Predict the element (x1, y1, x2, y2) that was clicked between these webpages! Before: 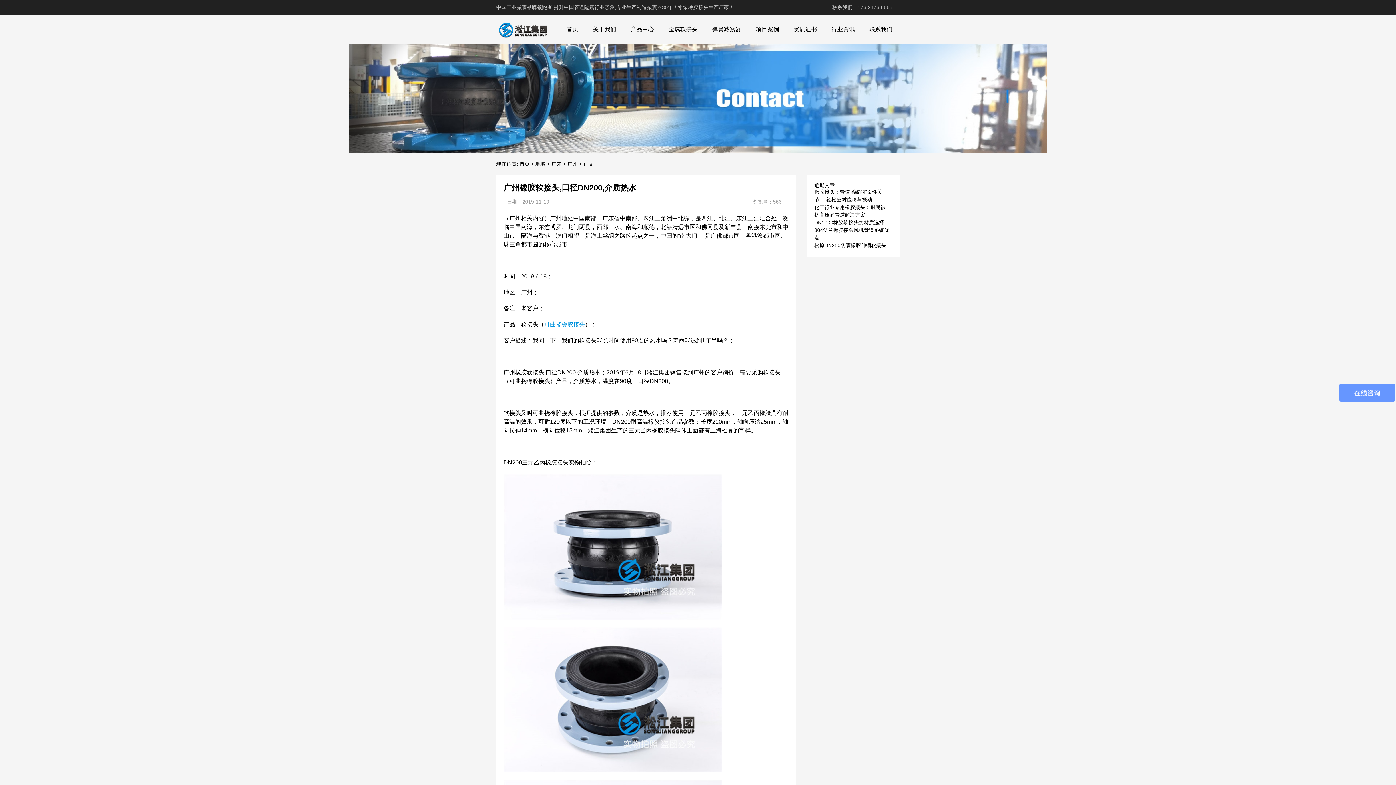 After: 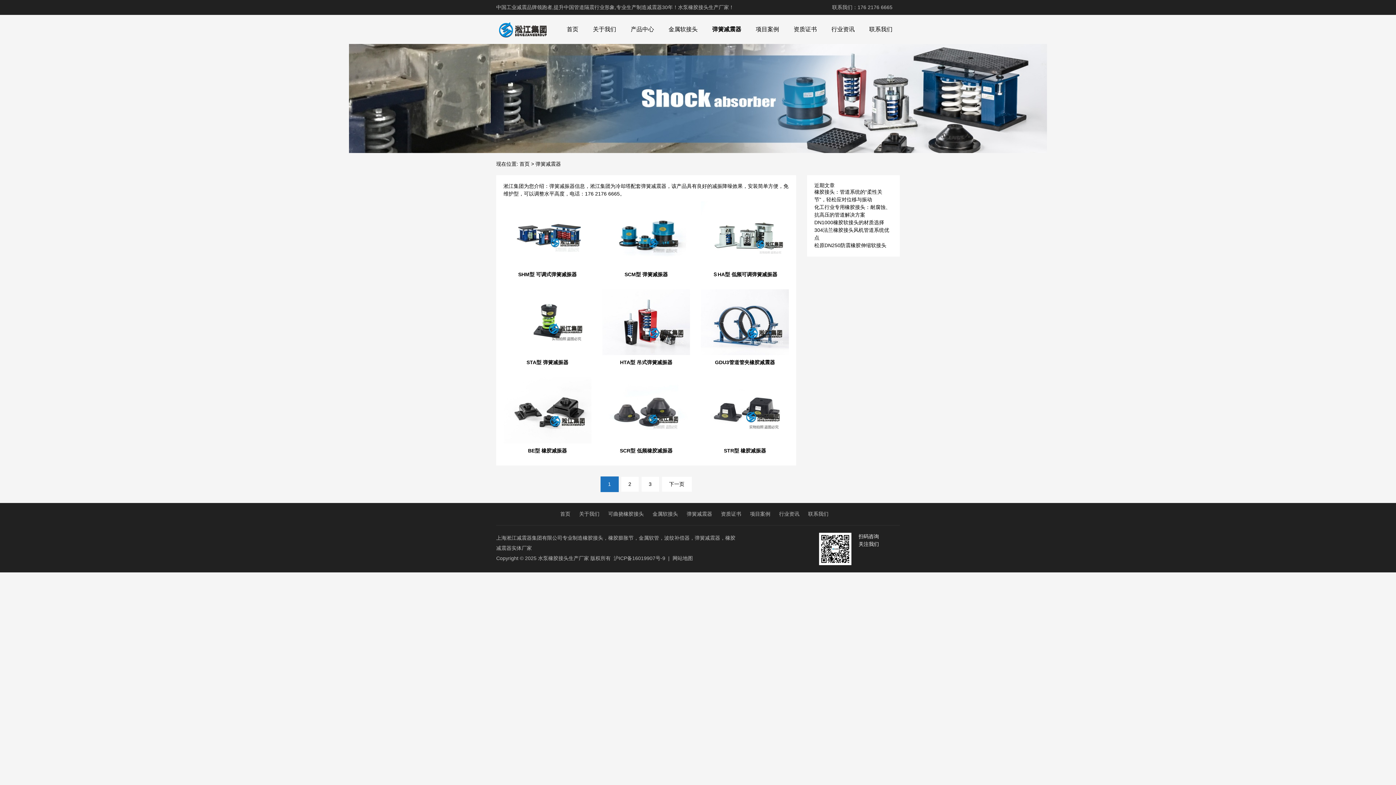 Action: label: 弹簧减震器 bbox: (705, 22, 748, 36)